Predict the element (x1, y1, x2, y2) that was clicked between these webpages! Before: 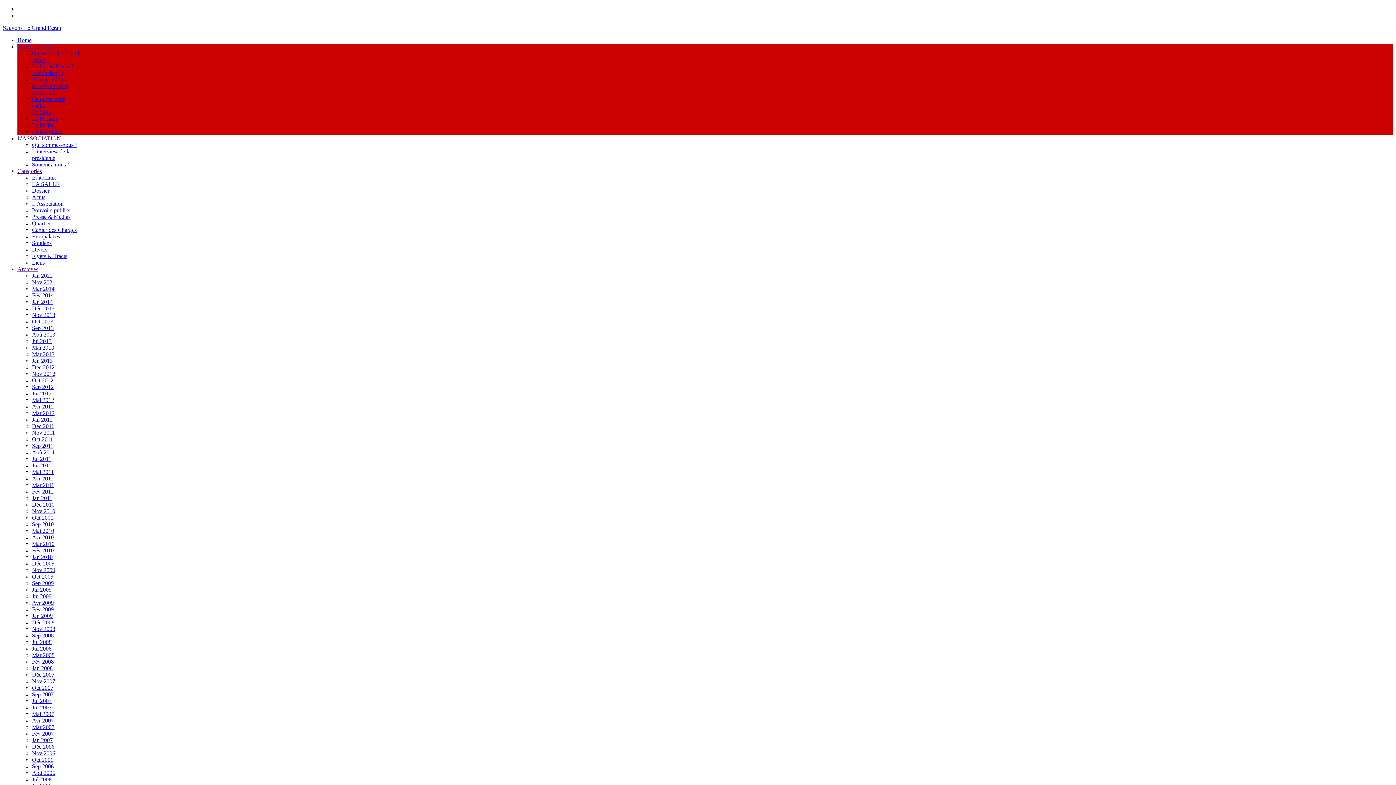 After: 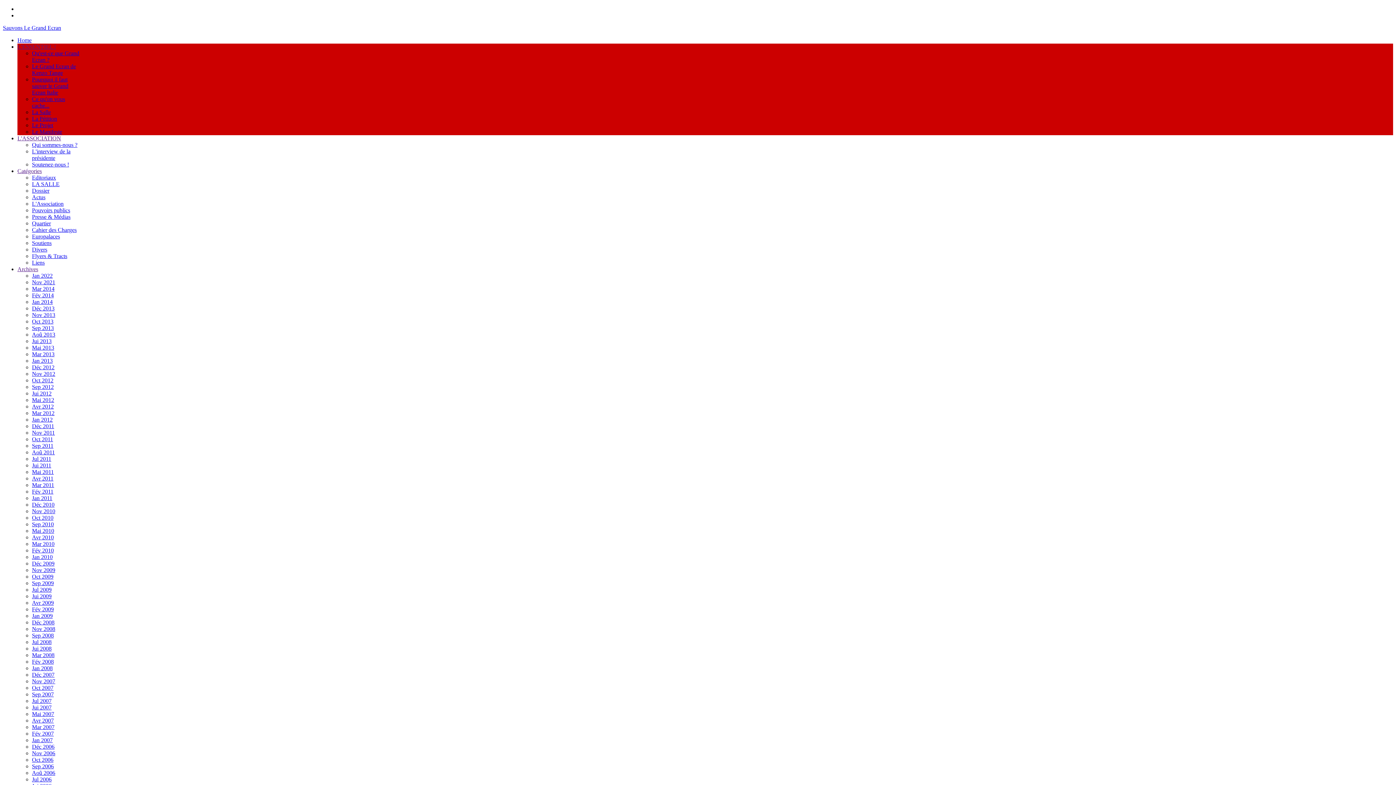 Action: bbox: (32, 410, 54, 416) label: Mar 2012